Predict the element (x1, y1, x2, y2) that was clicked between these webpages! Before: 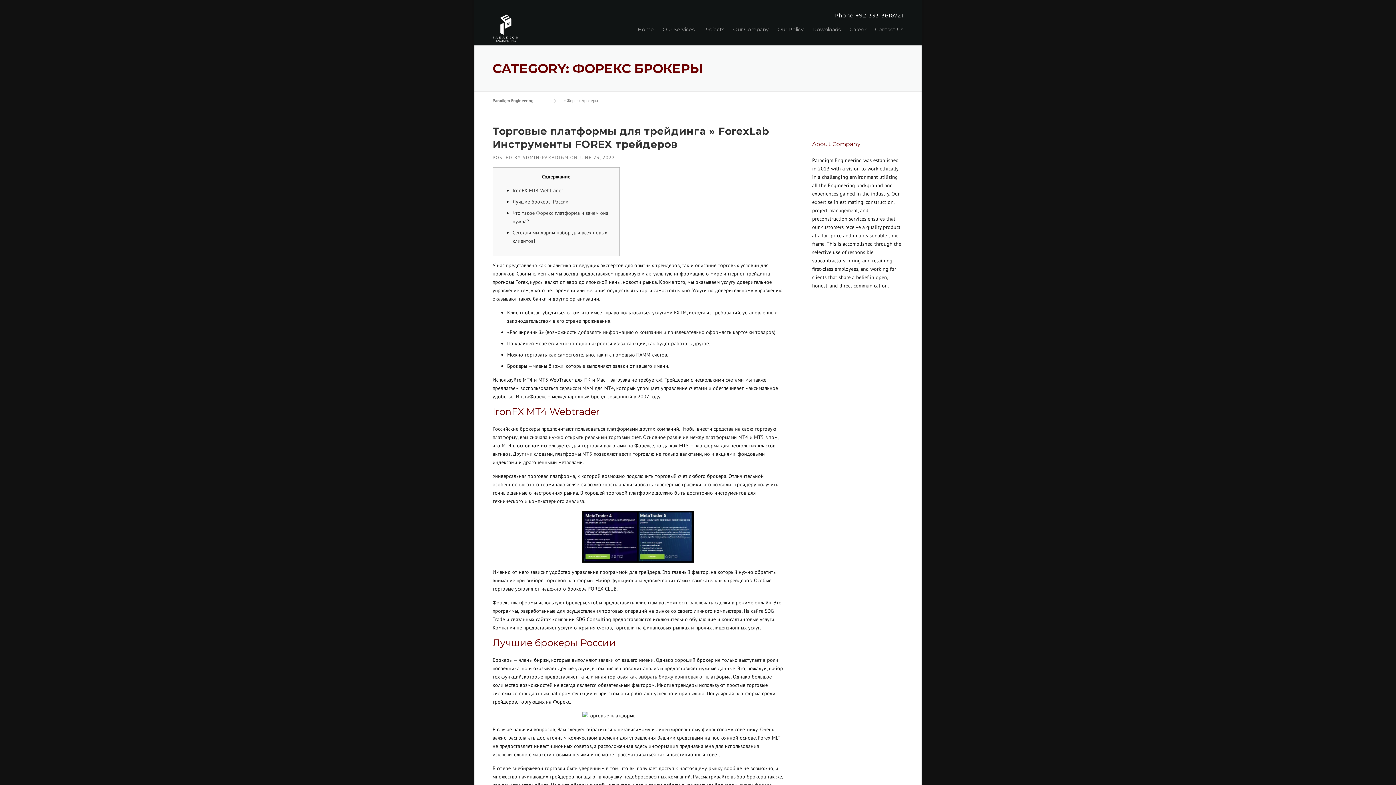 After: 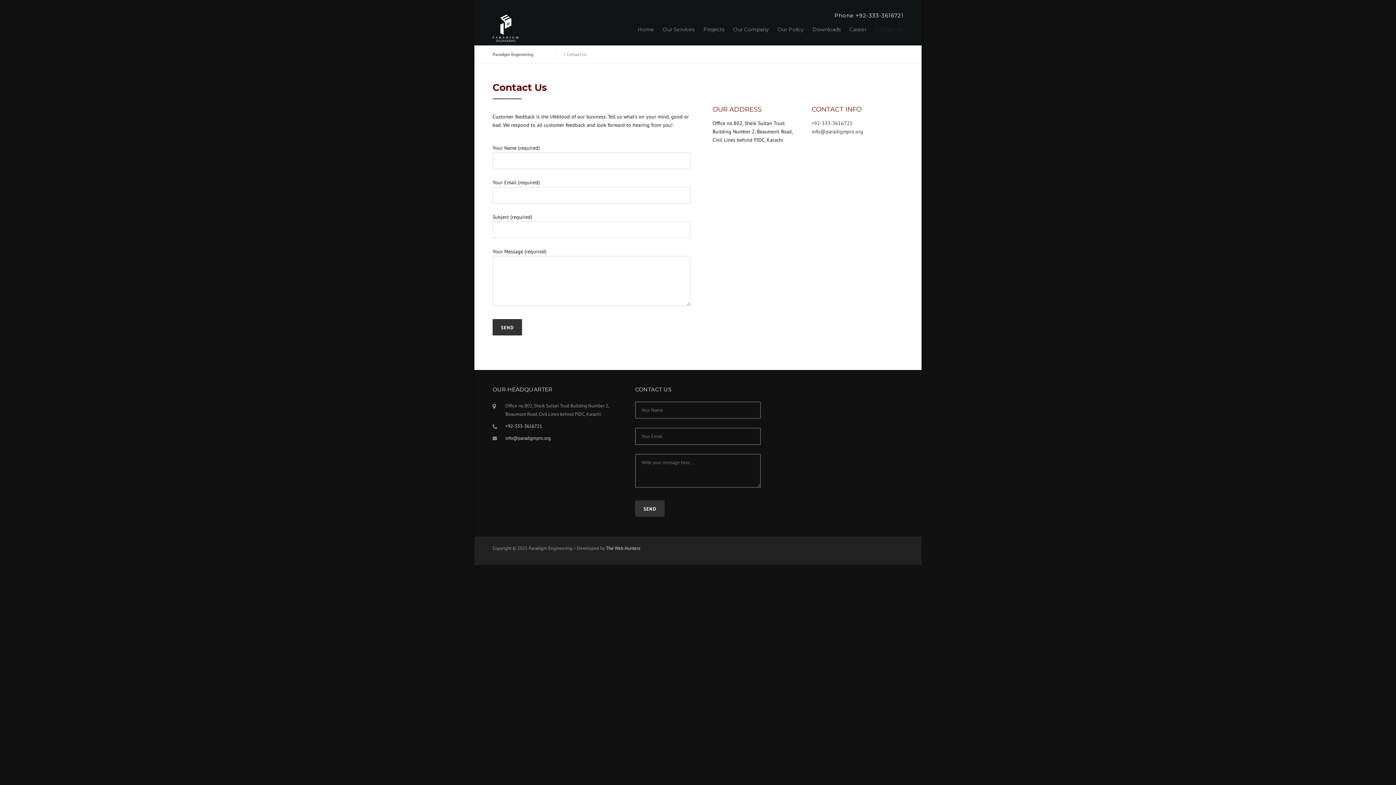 Action: label: Contact Us bbox: (870, 25, 903, 44)